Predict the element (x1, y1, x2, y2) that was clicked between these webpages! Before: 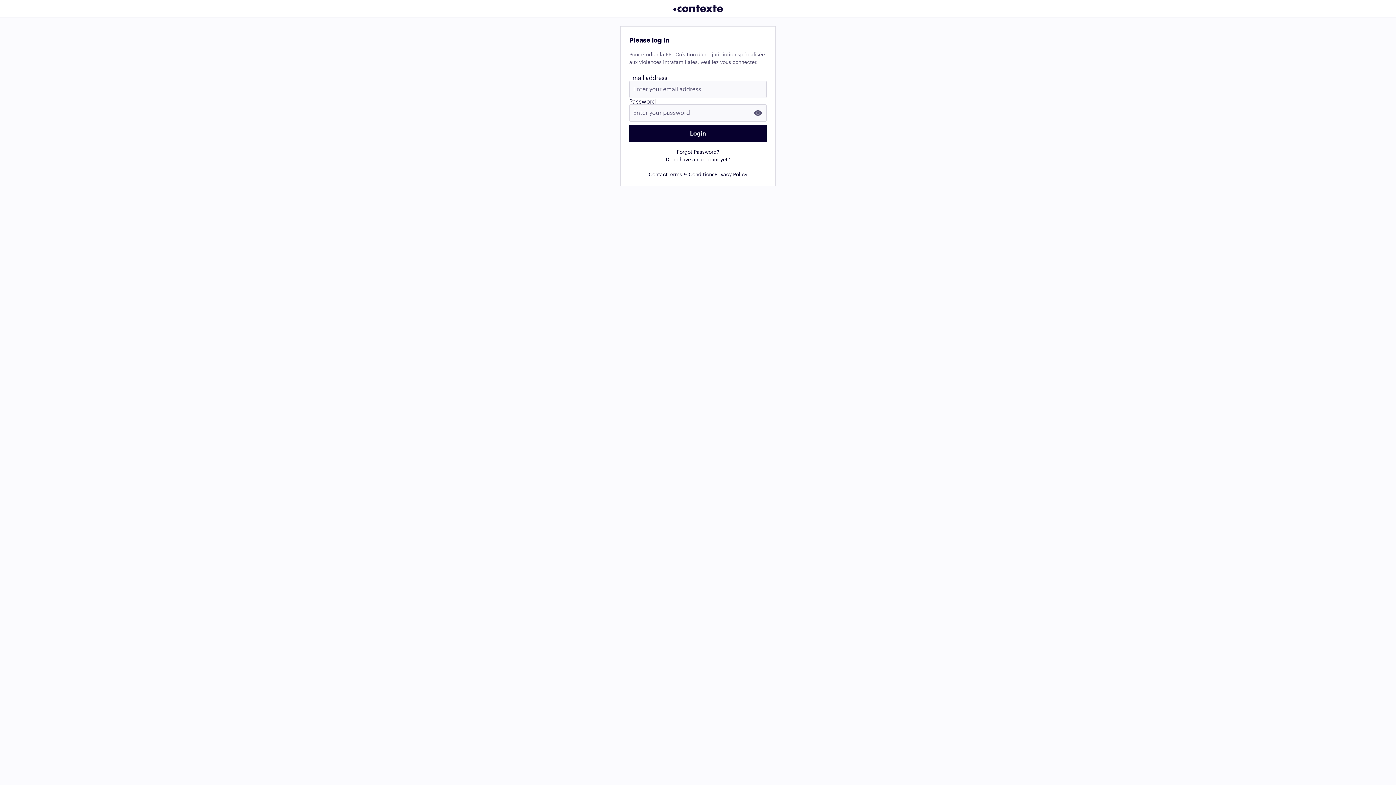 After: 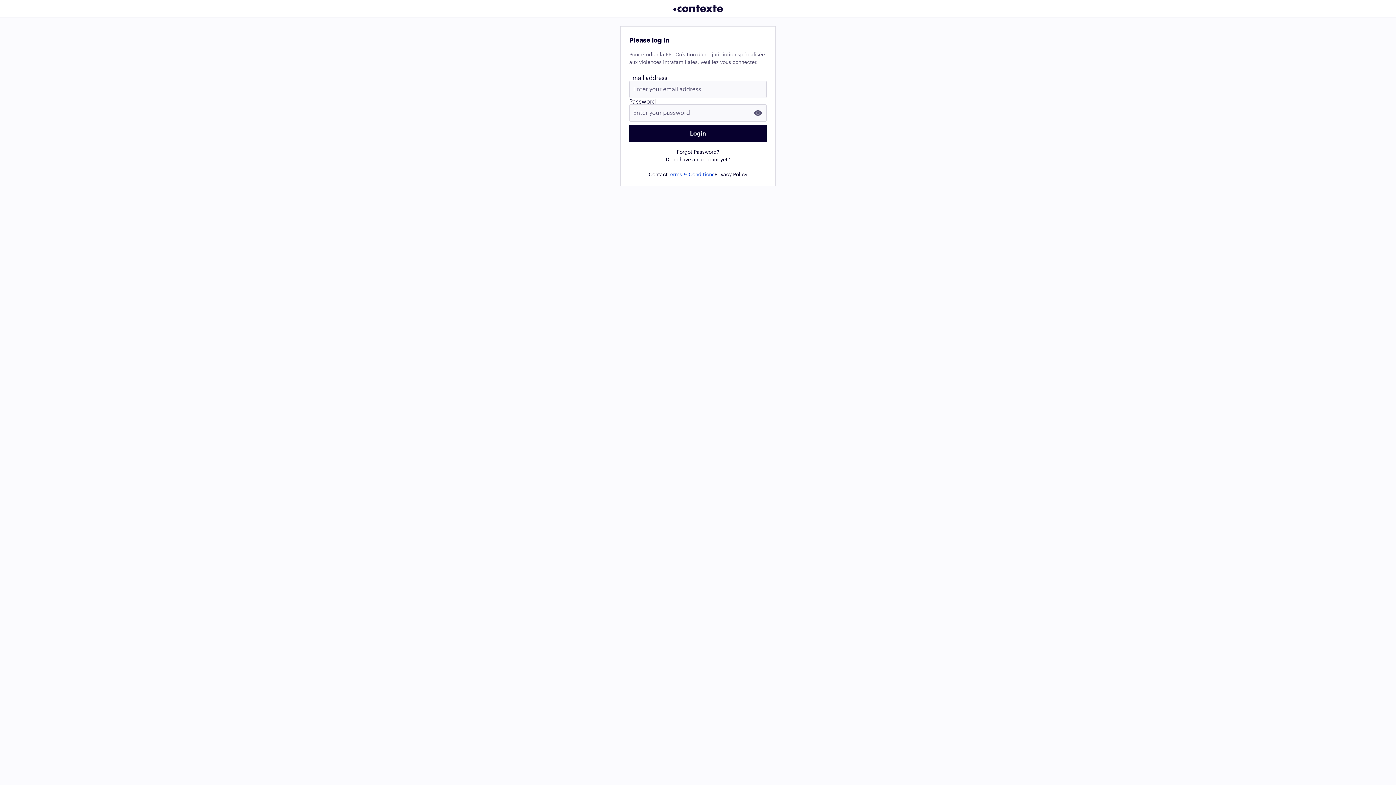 Action: label: Terms & Conditions bbox: (667, 172, 714, 177)